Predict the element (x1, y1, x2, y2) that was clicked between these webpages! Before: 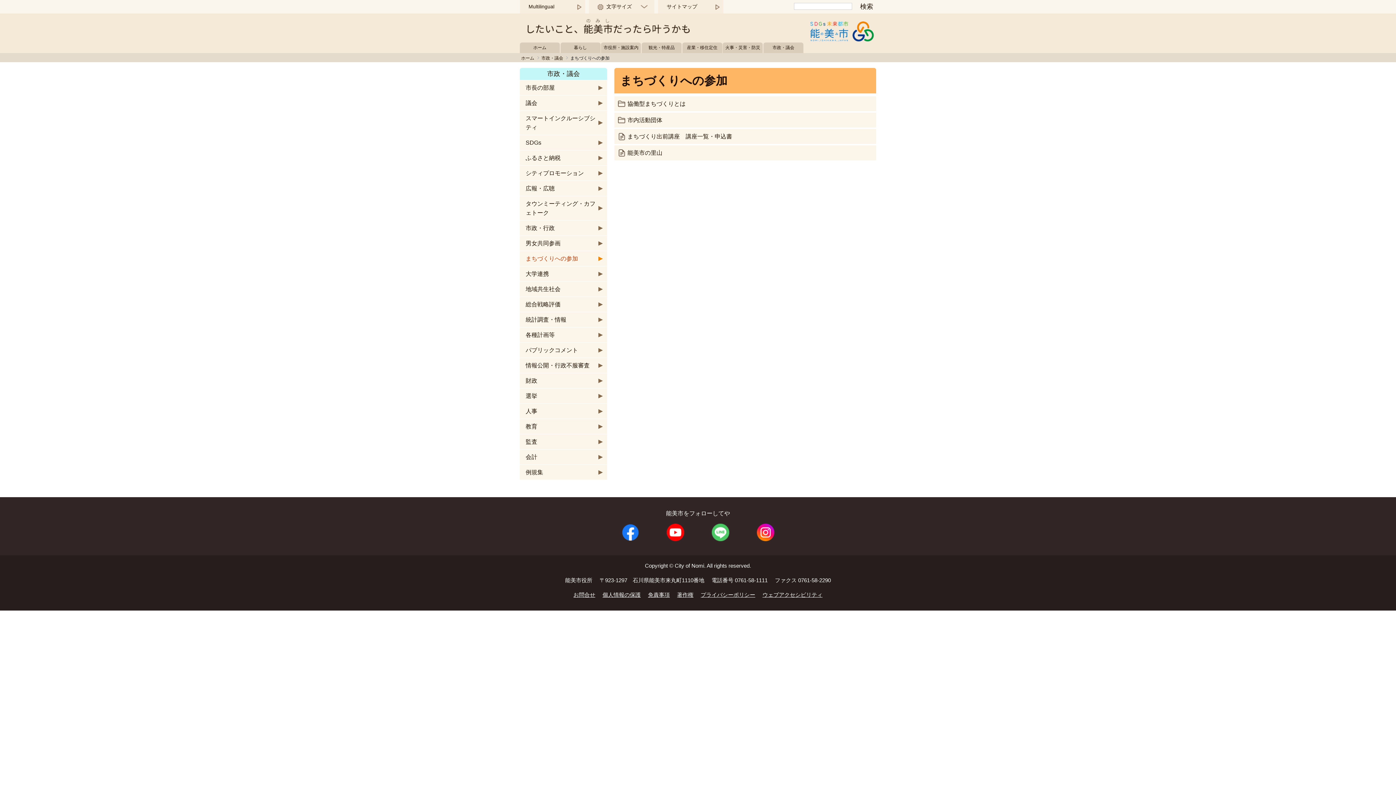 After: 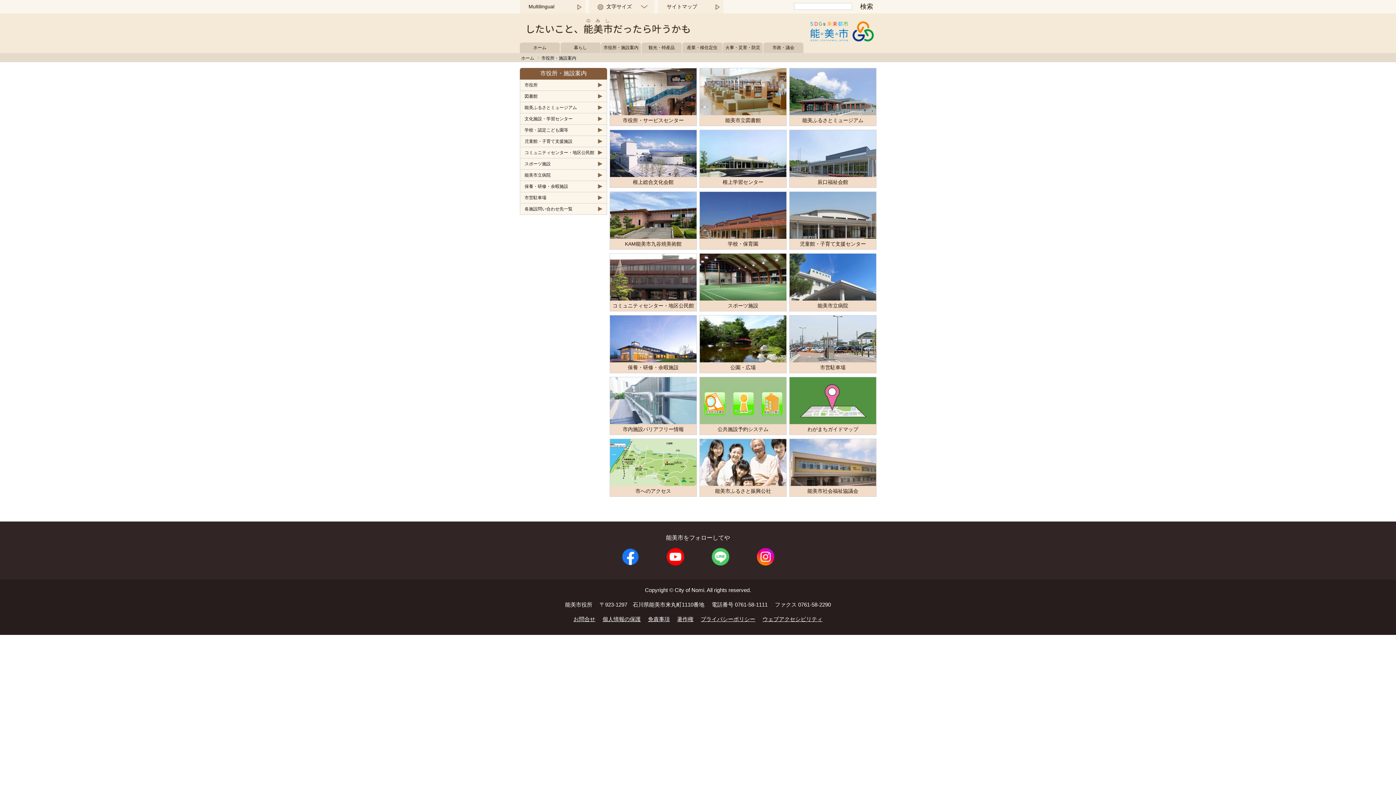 Action: bbox: (601, 42, 641, 53) label: 市役所・施設案内